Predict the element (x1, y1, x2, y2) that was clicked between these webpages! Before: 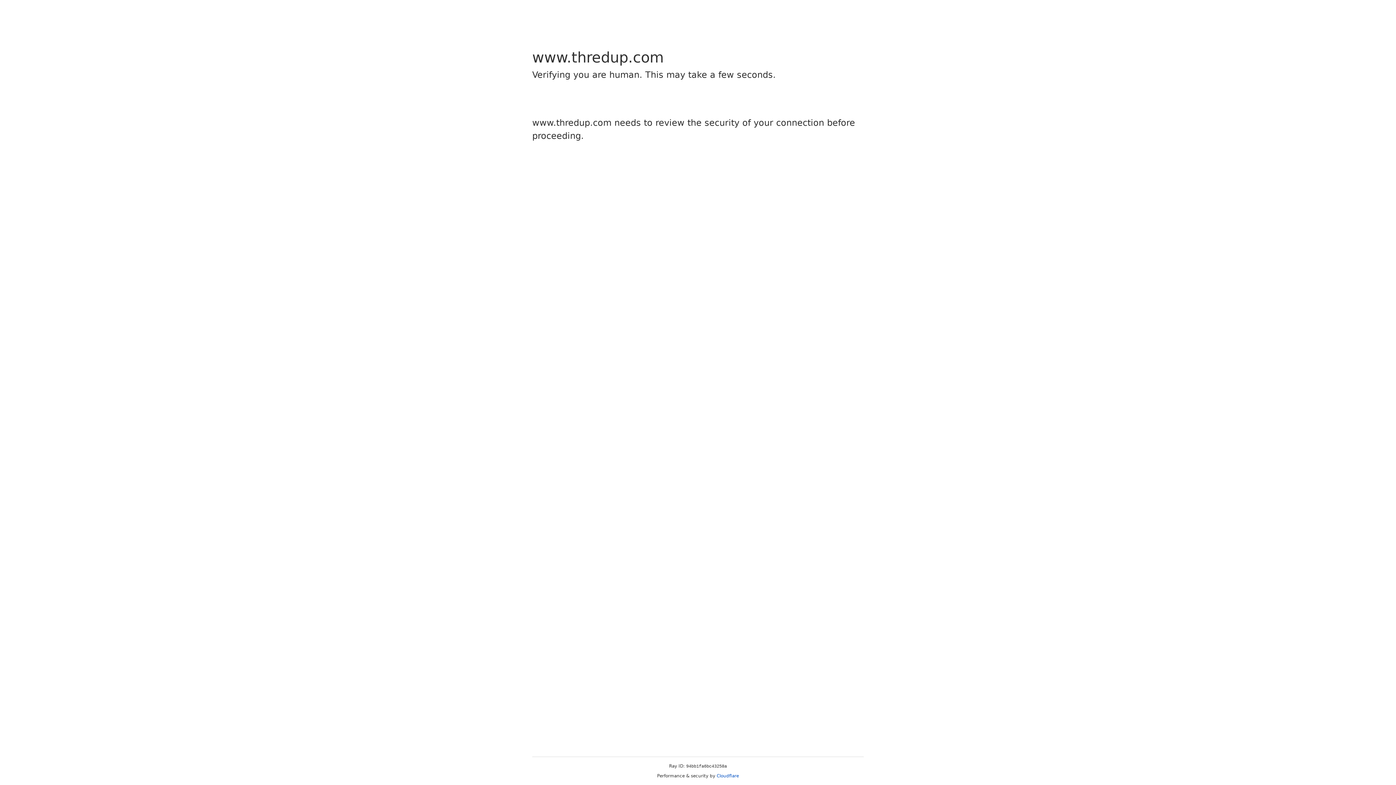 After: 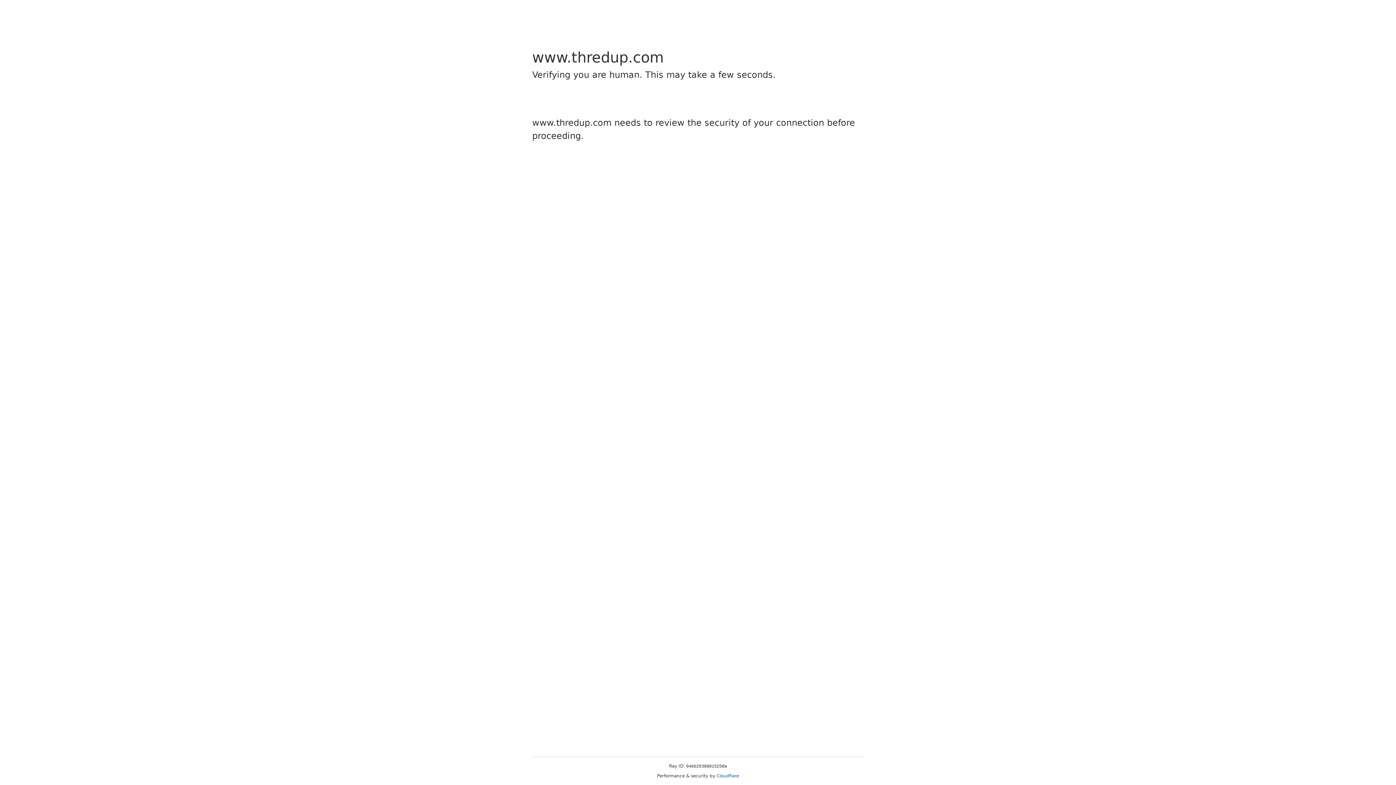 Action: bbox: (716, 773, 739, 778) label: Cloudflare